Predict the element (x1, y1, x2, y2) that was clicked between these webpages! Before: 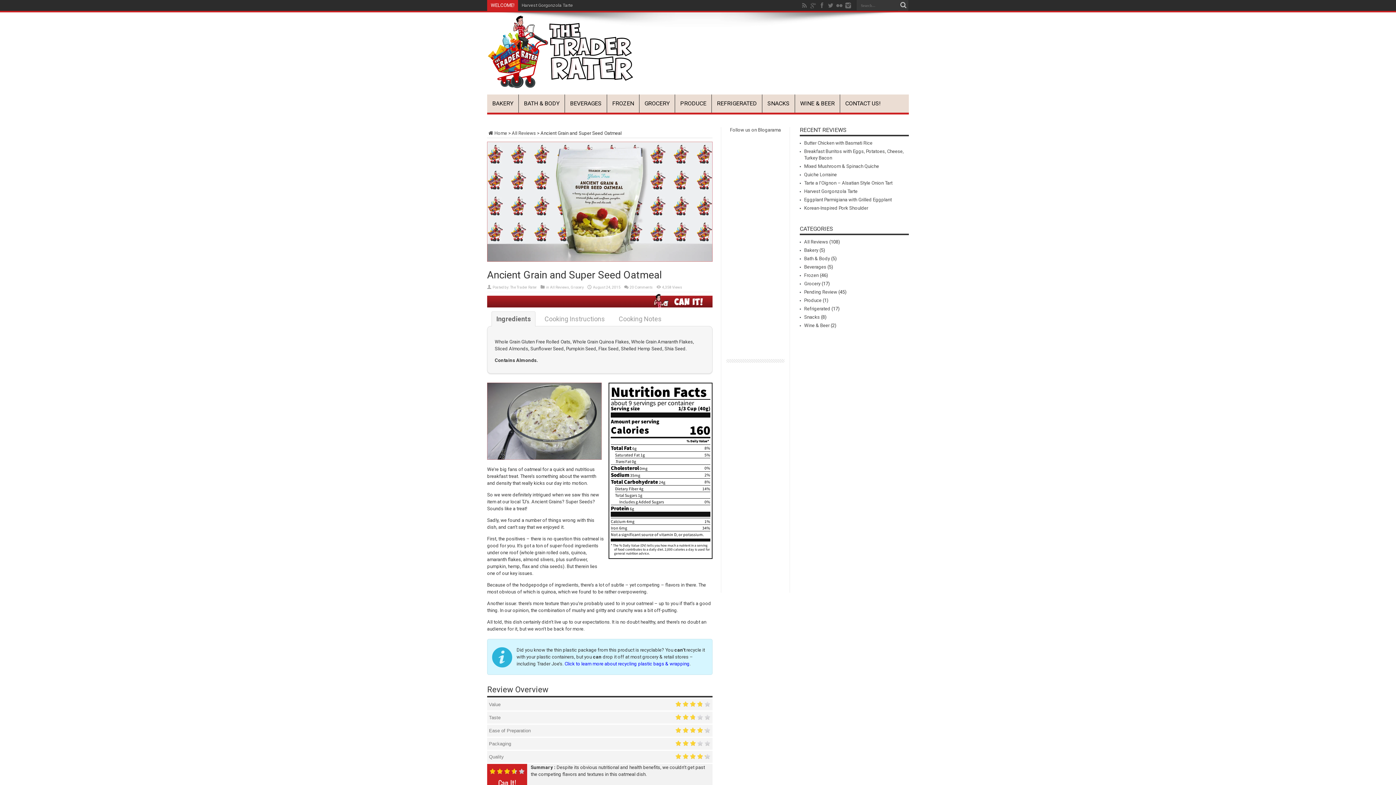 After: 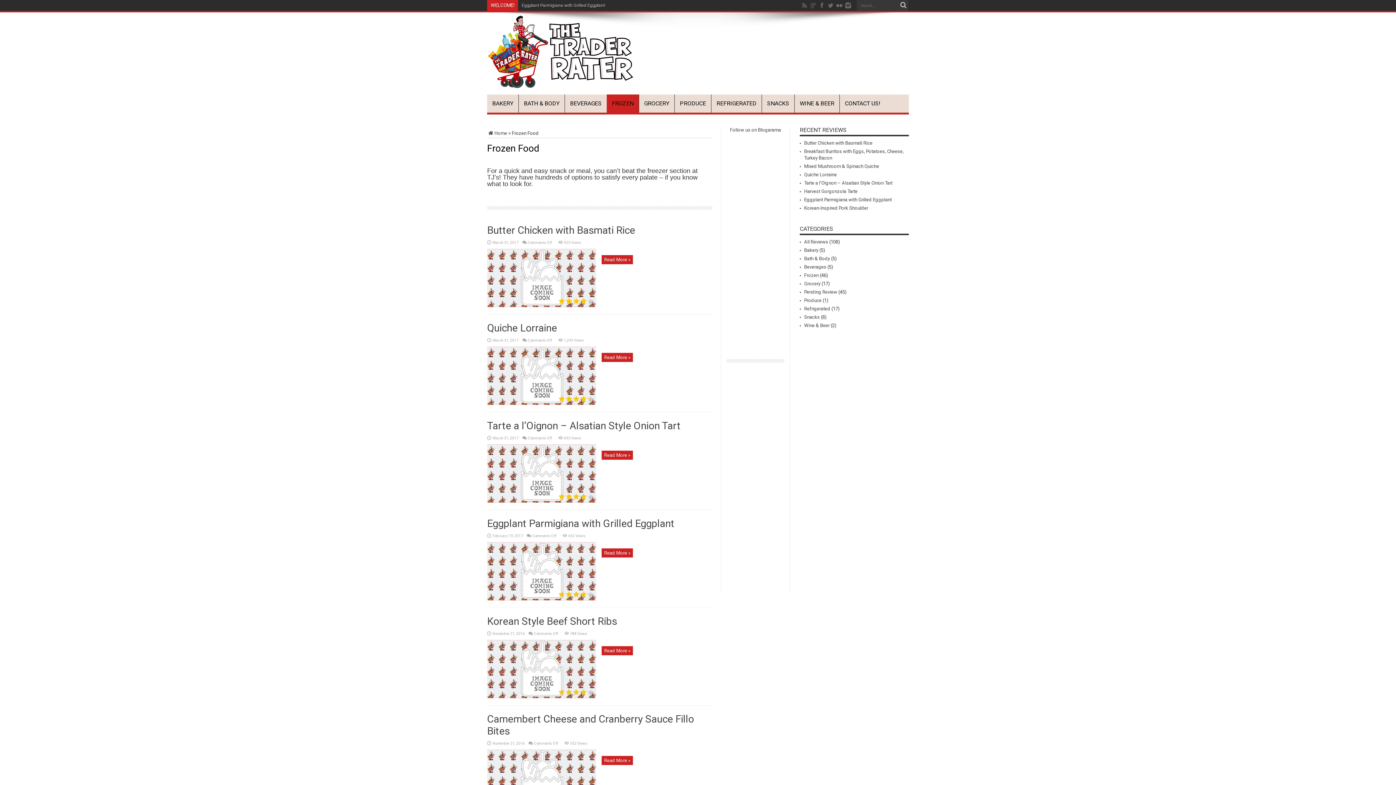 Action: bbox: (804, 272, 818, 278) label: Frozen